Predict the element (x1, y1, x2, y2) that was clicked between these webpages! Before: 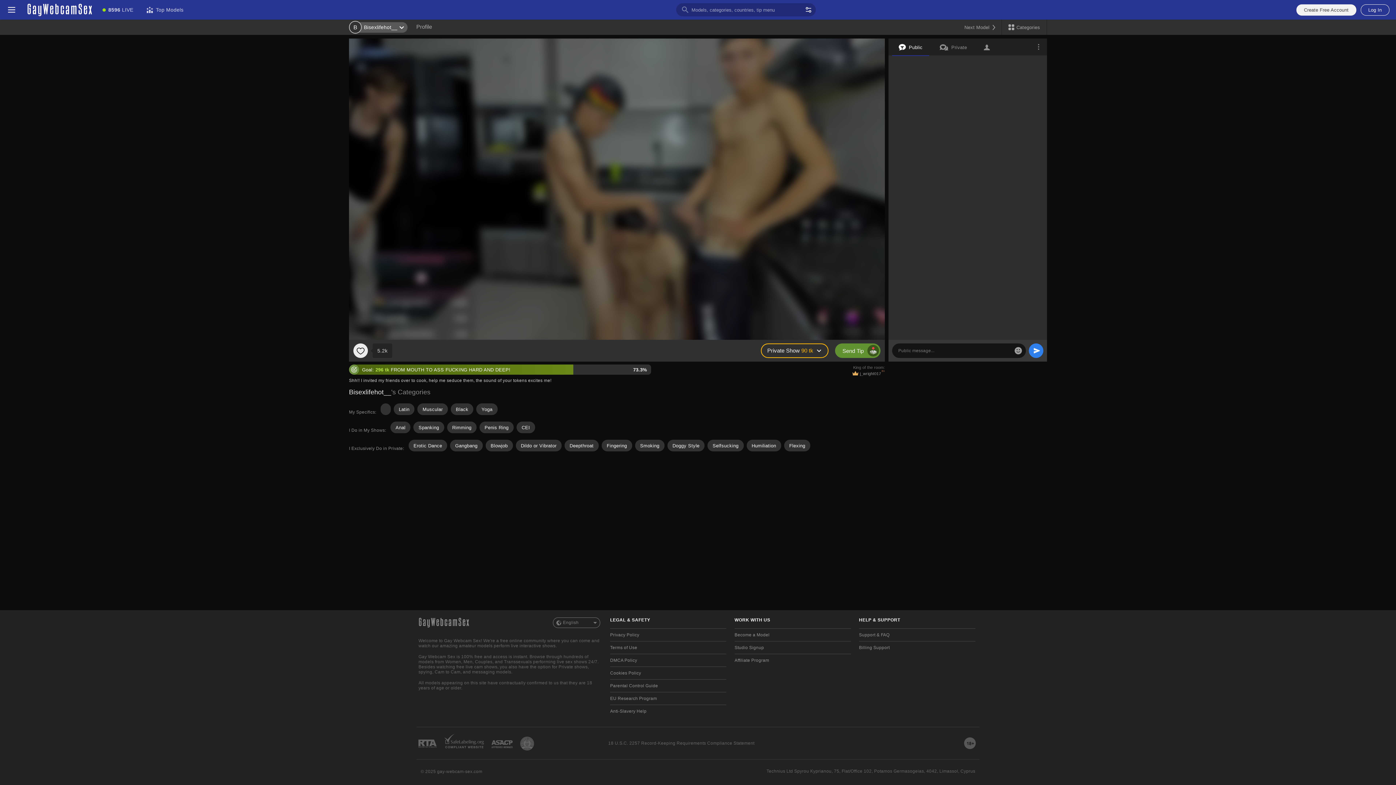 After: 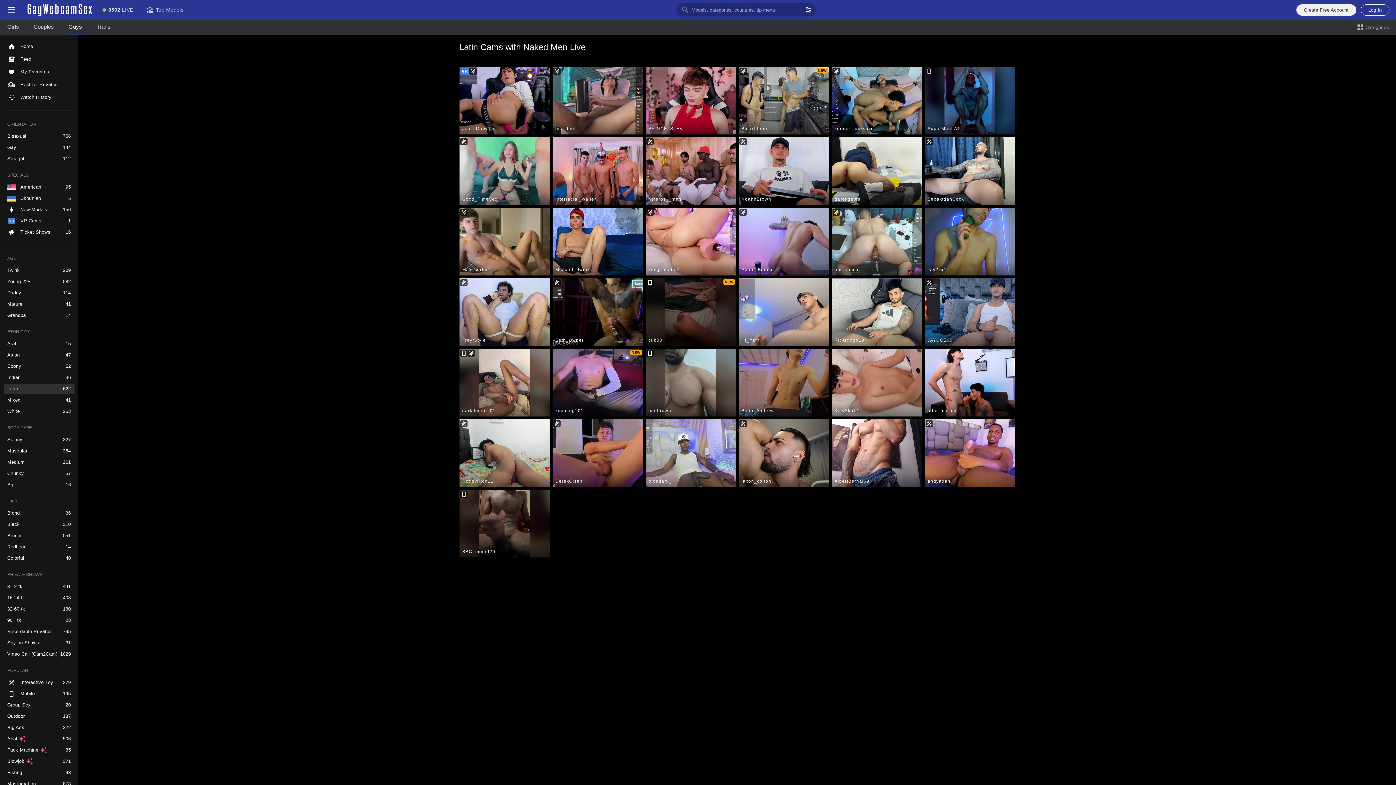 Action: label: Latin bbox: (393, 403, 414, 415)